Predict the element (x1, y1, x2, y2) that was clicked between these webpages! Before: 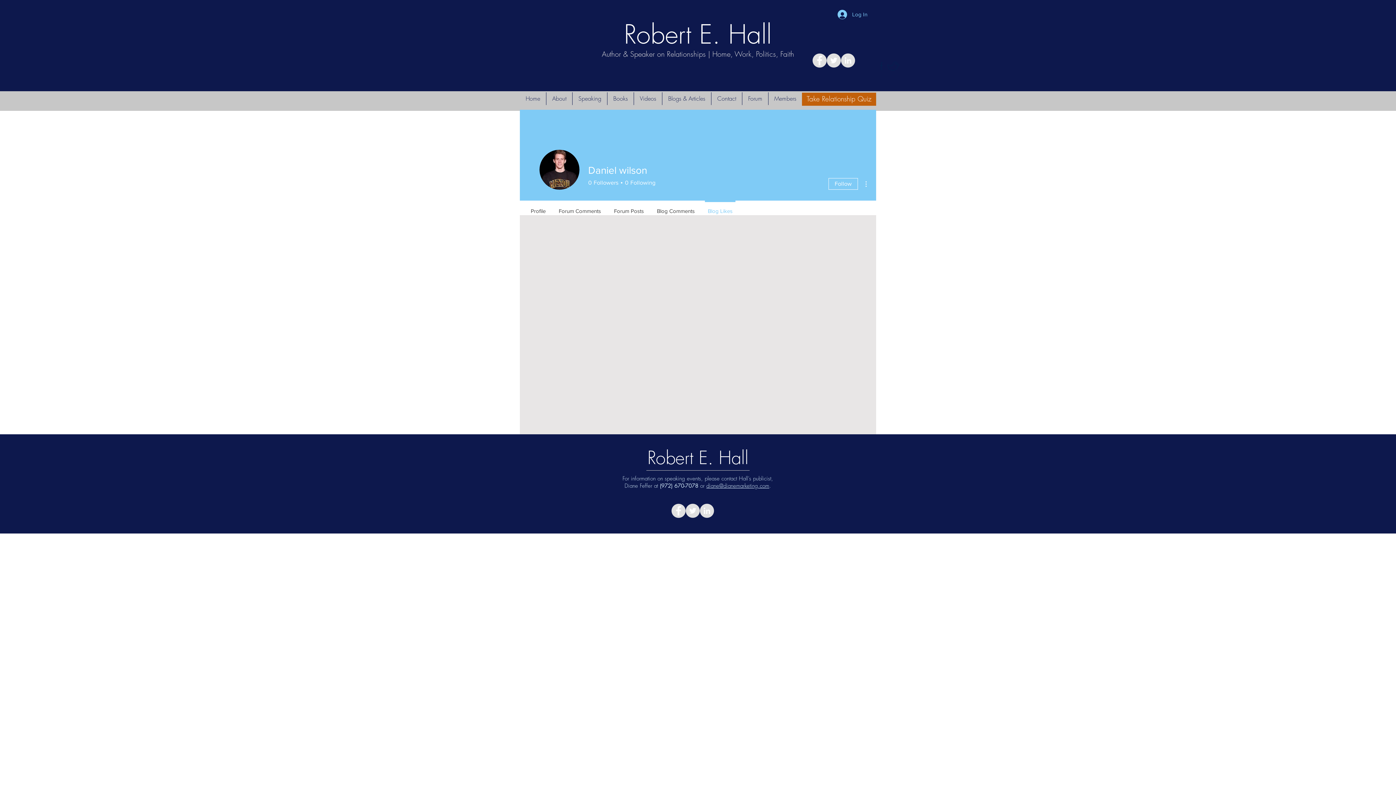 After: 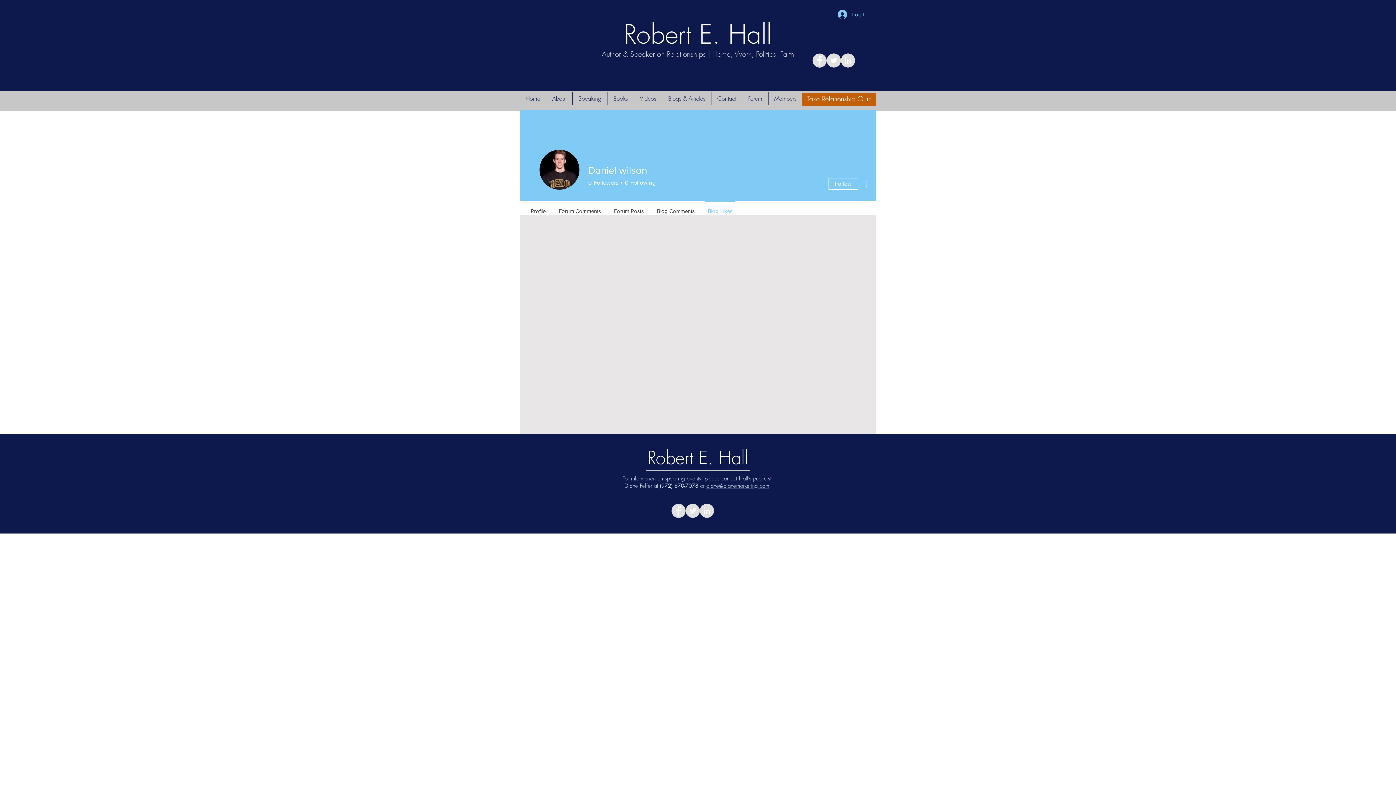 Action: label: Take Relationship Quiz bbox: (806, 95, 871, 102)